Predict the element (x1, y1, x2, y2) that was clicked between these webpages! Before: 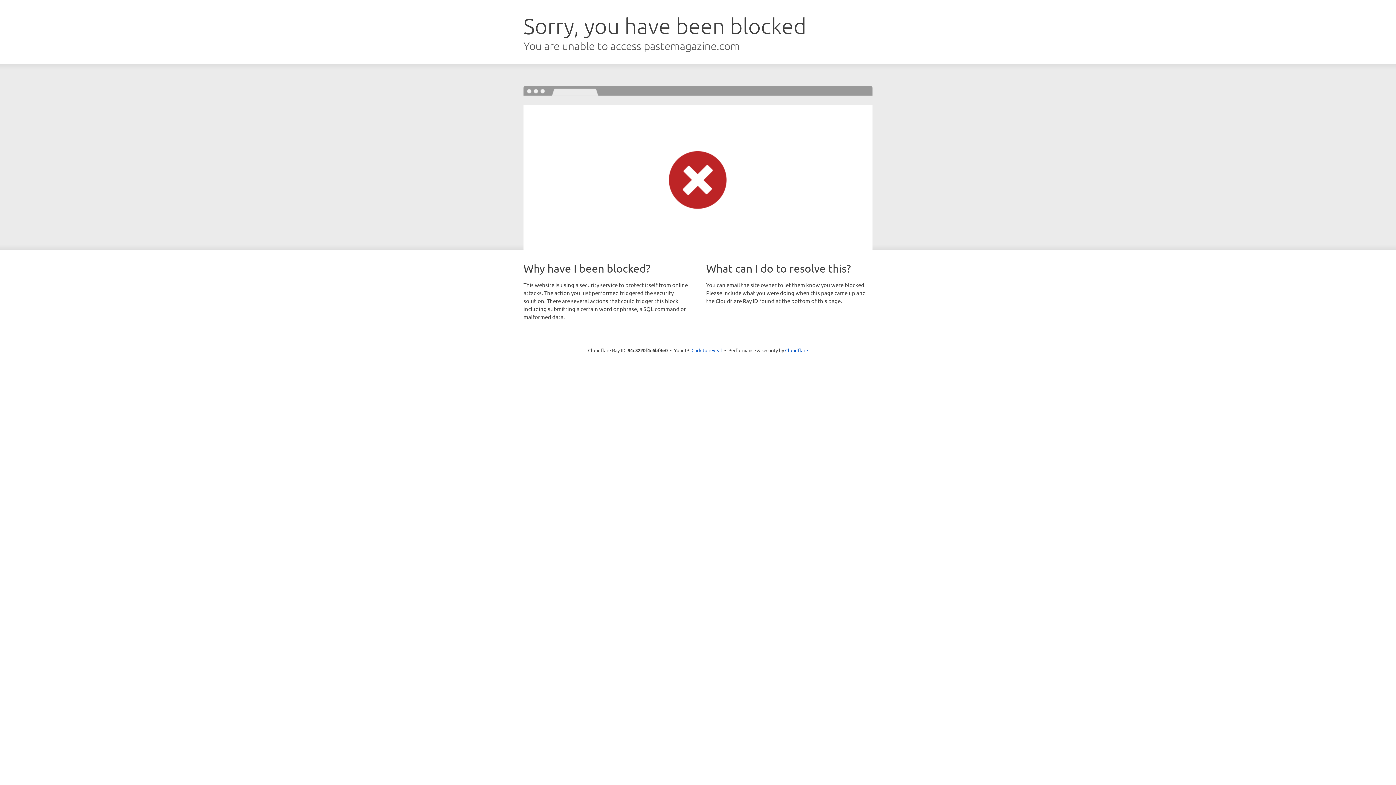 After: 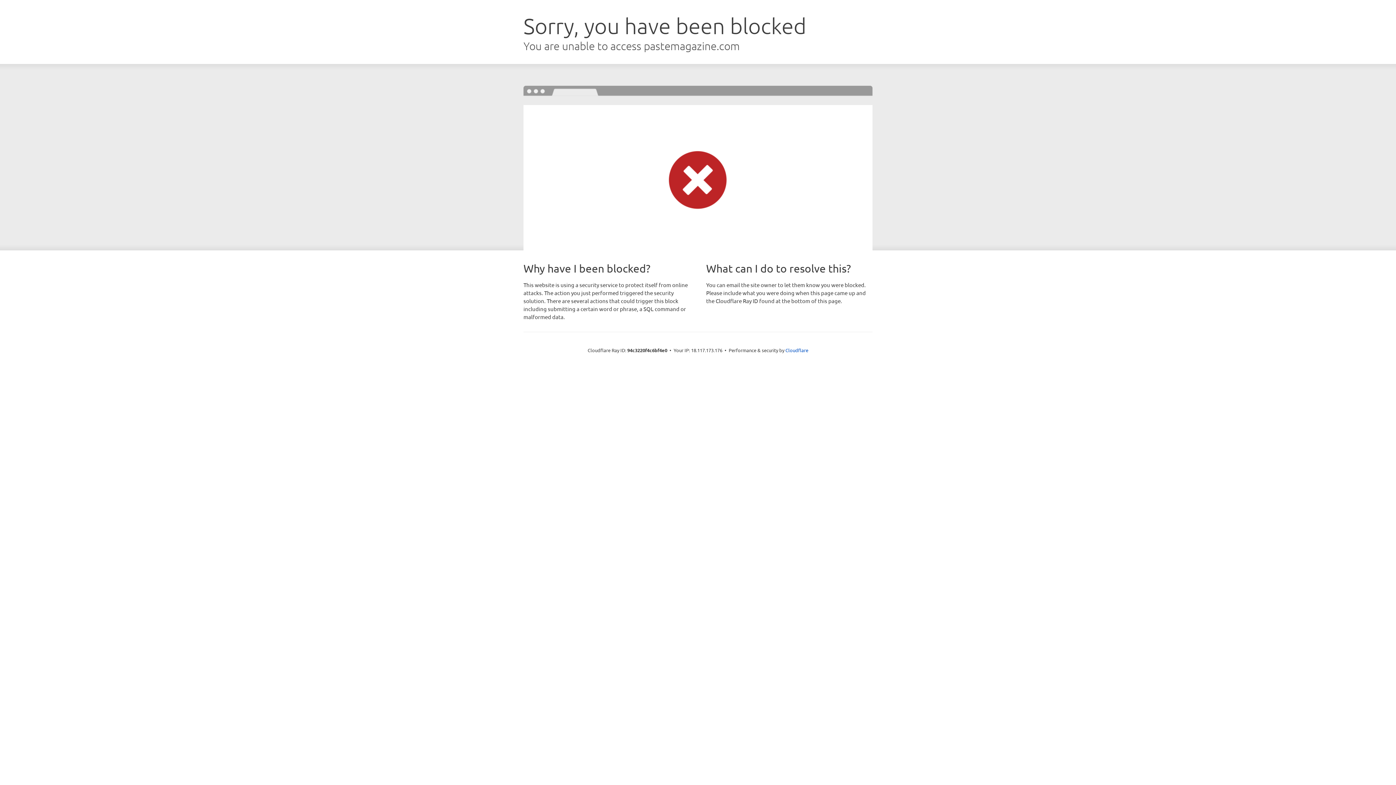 Action: label: Click to reveal bbox: (691, 346, 722, 353)